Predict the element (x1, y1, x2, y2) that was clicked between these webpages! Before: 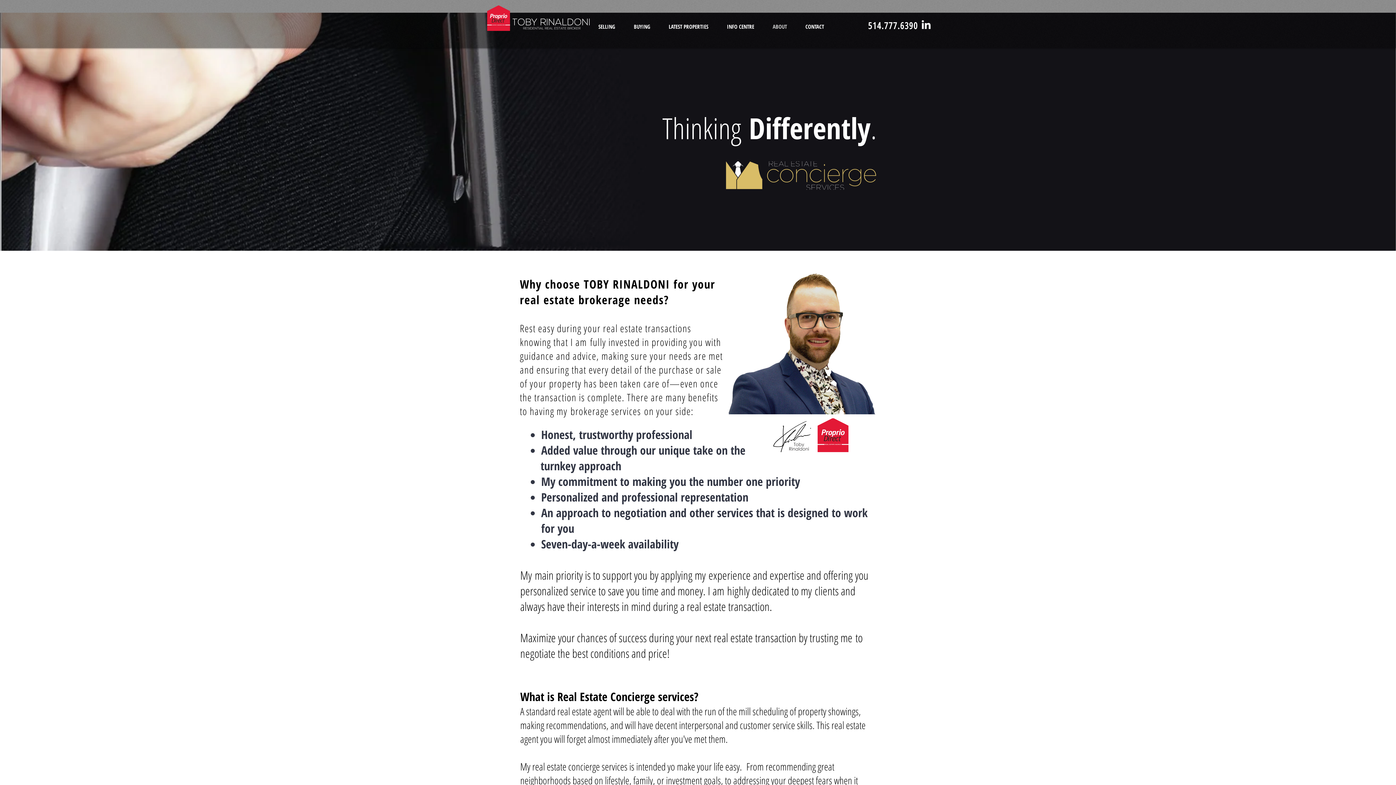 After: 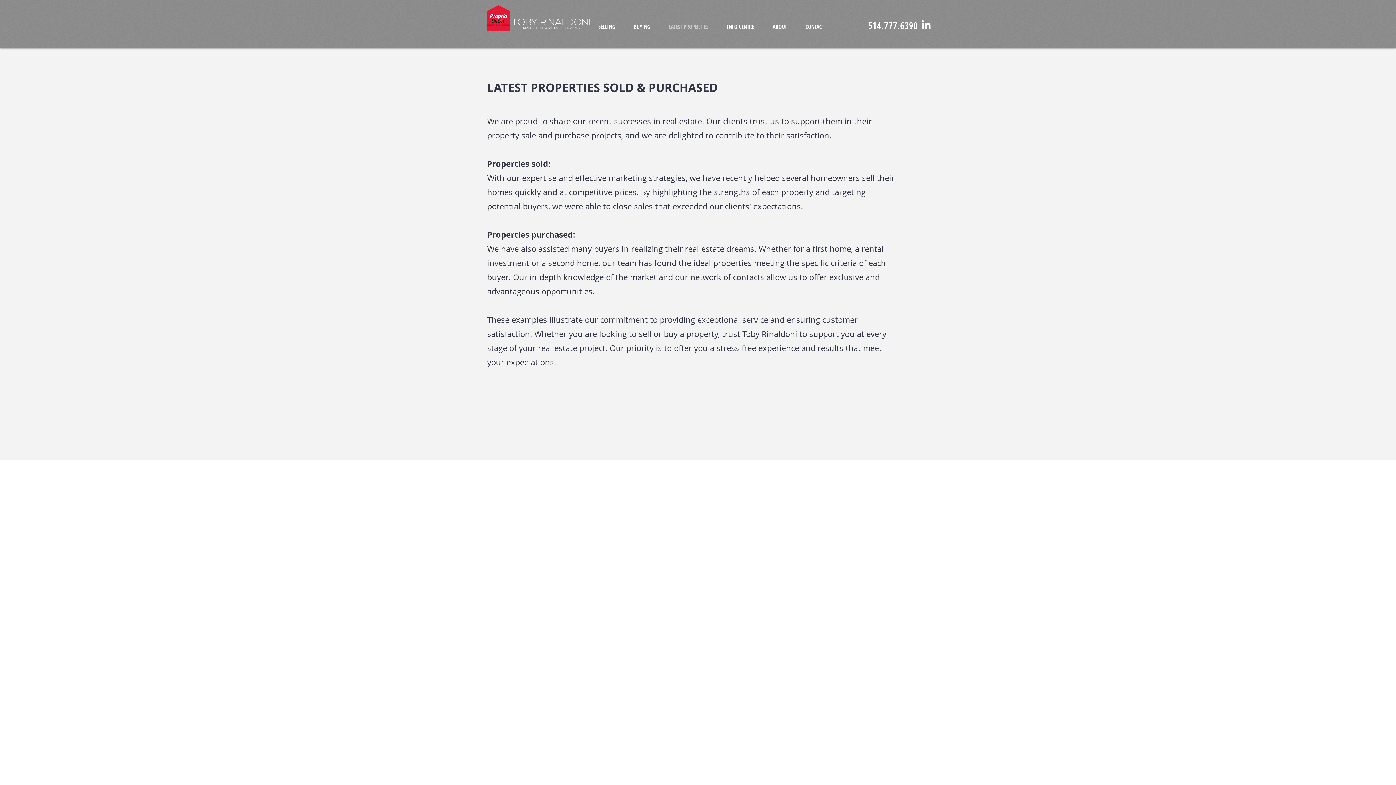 Action: label: LATEST PROPERTIES bbox: (659, 17, 717, 35)